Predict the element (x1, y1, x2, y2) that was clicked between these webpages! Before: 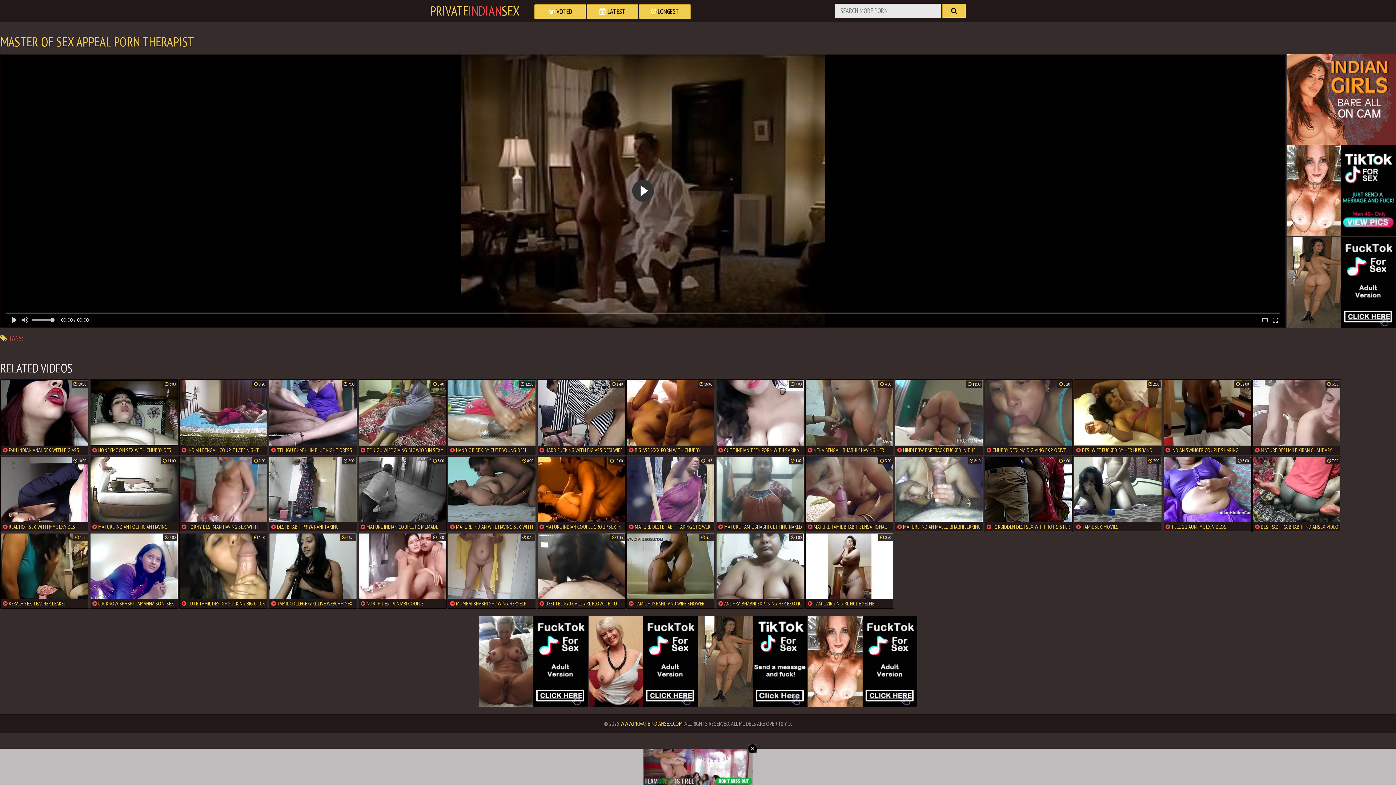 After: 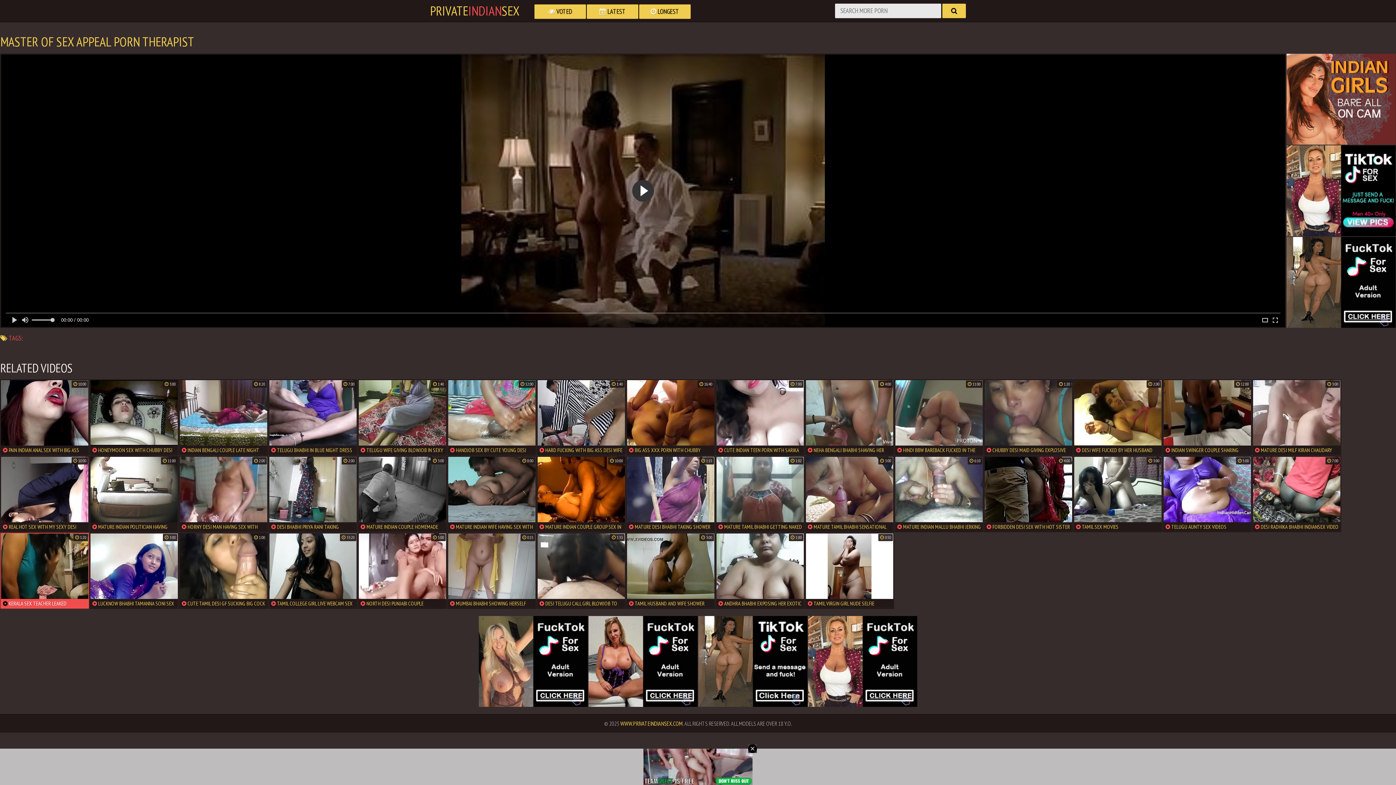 Action: label:  KERALA SEX TEACHER LEAKED STRIPPING VIDEO bbox: (0, 533, 89, 609)